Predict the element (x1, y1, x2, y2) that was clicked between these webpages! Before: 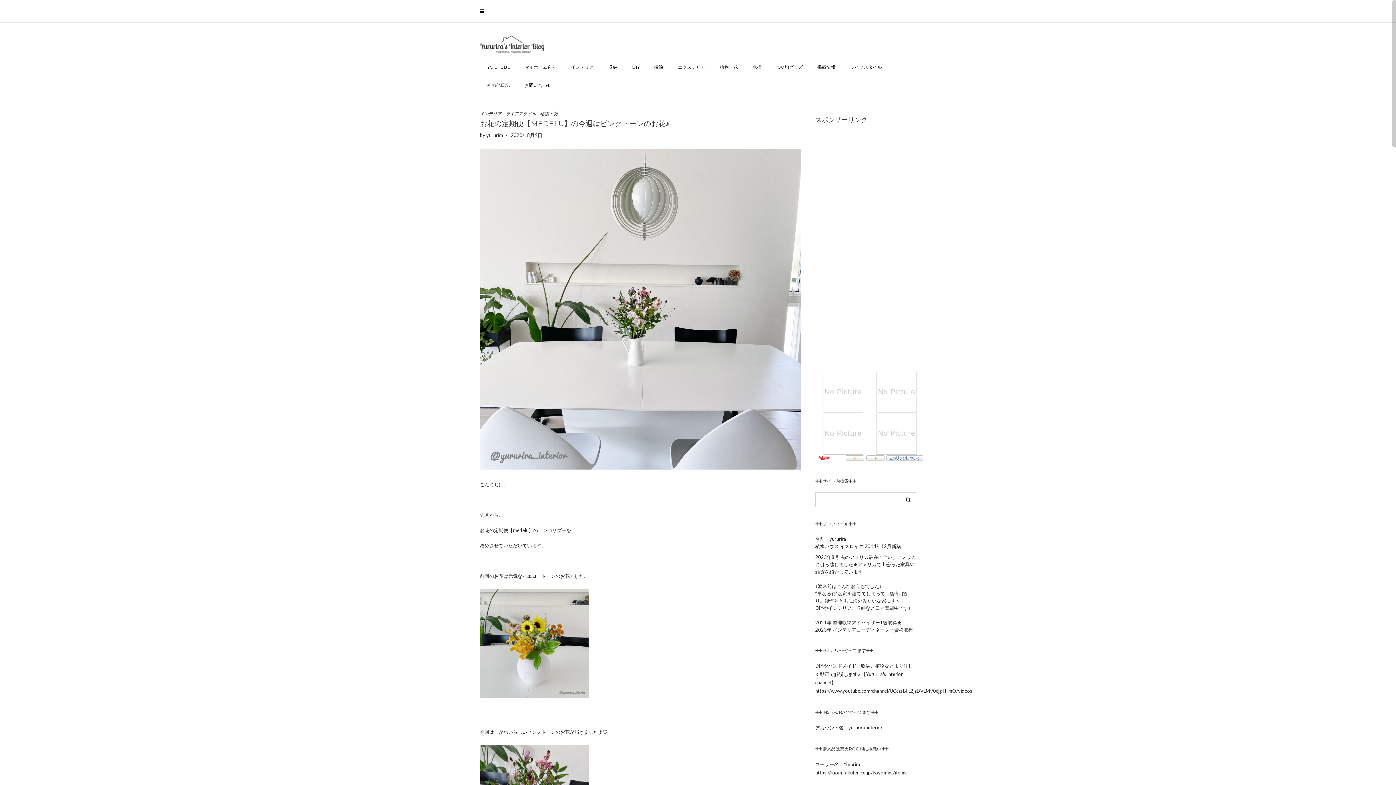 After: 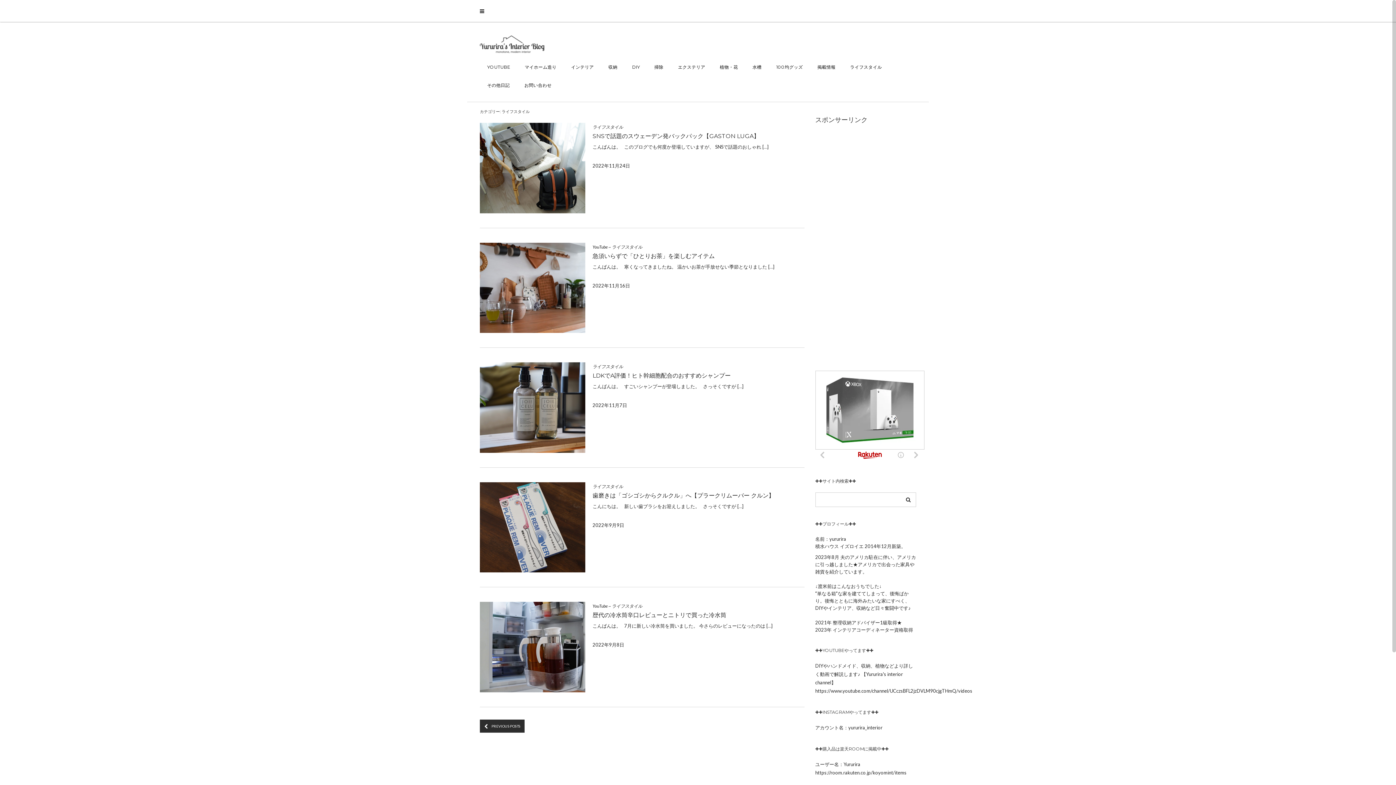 Action: bbox: (843, 58, 889, 76) label: ライフスタイル